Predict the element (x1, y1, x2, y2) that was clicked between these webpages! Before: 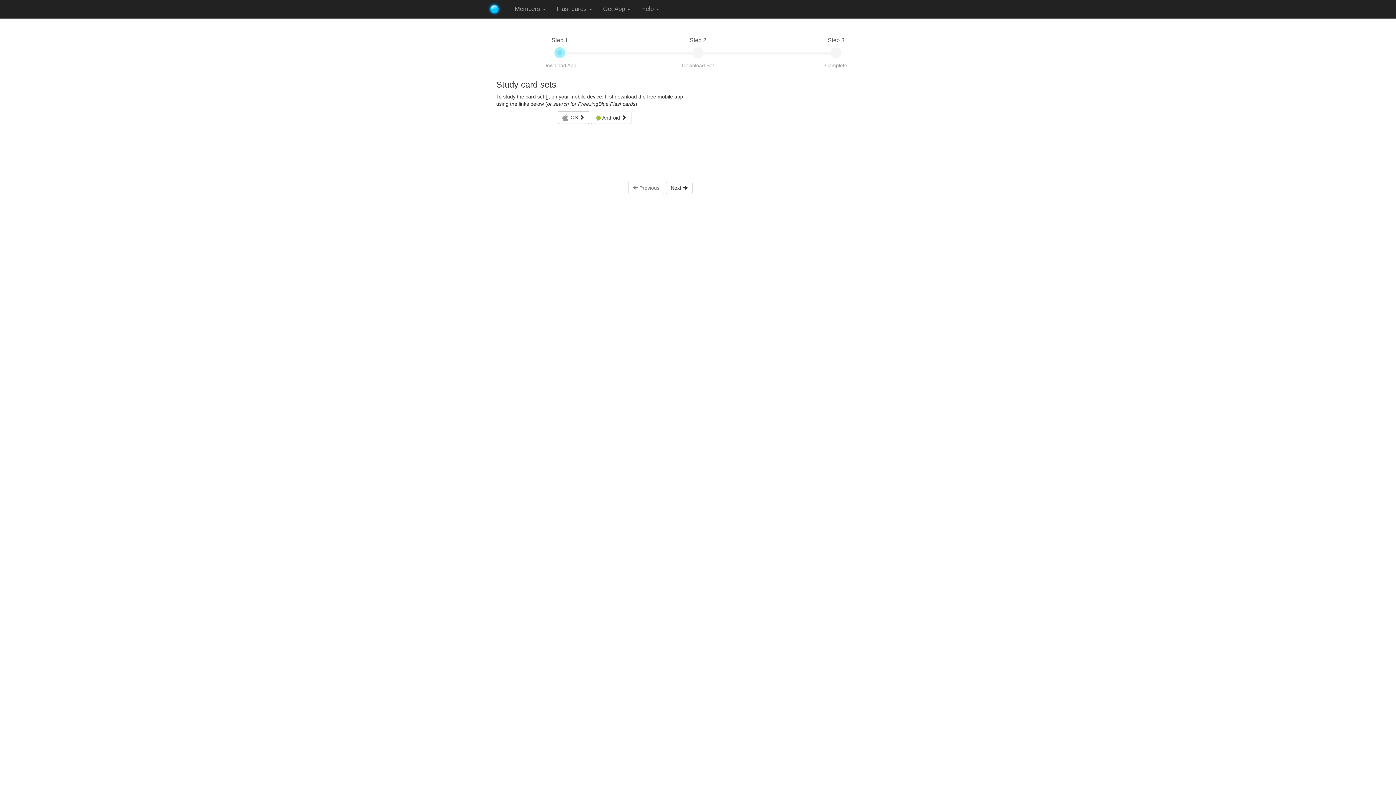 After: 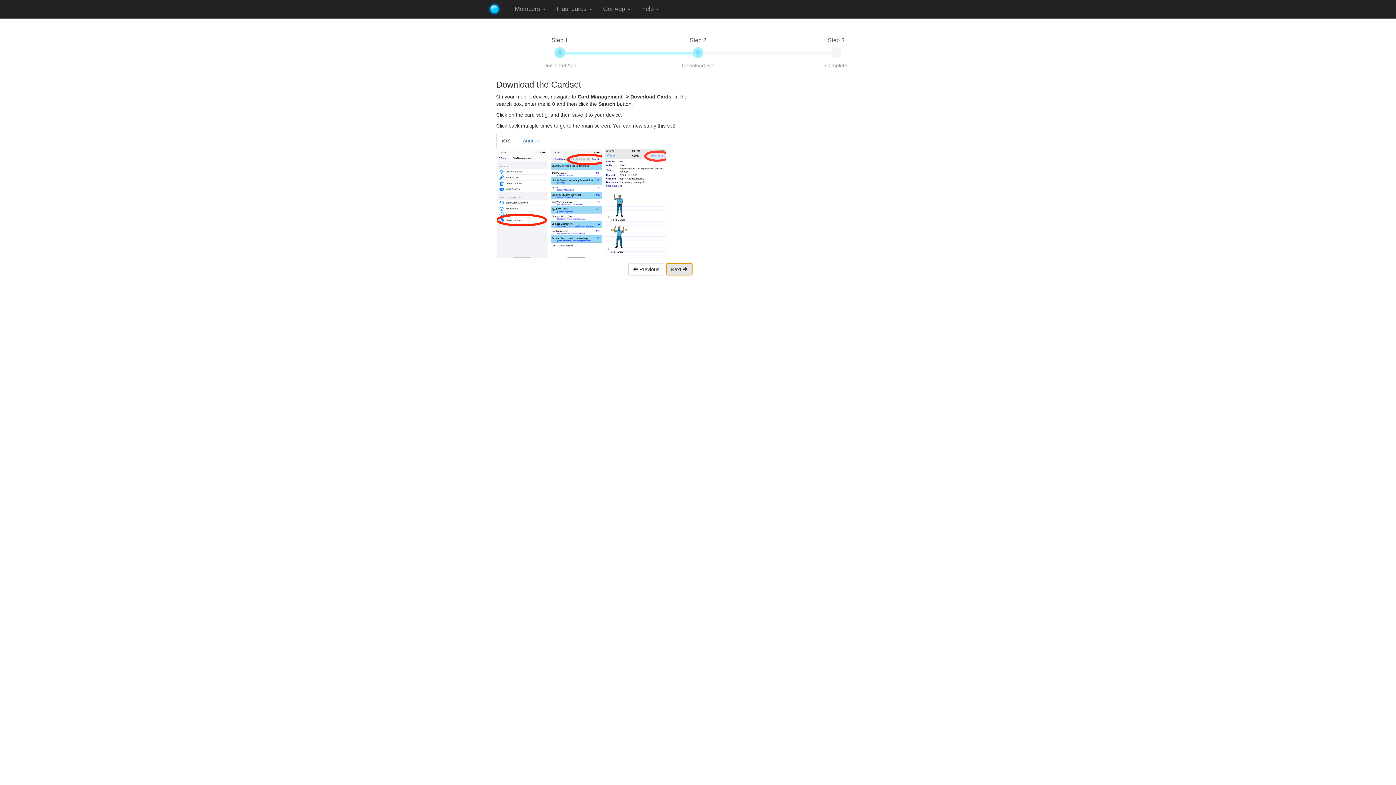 Action: label: Next  bbox: (666, 181, 692, 194)